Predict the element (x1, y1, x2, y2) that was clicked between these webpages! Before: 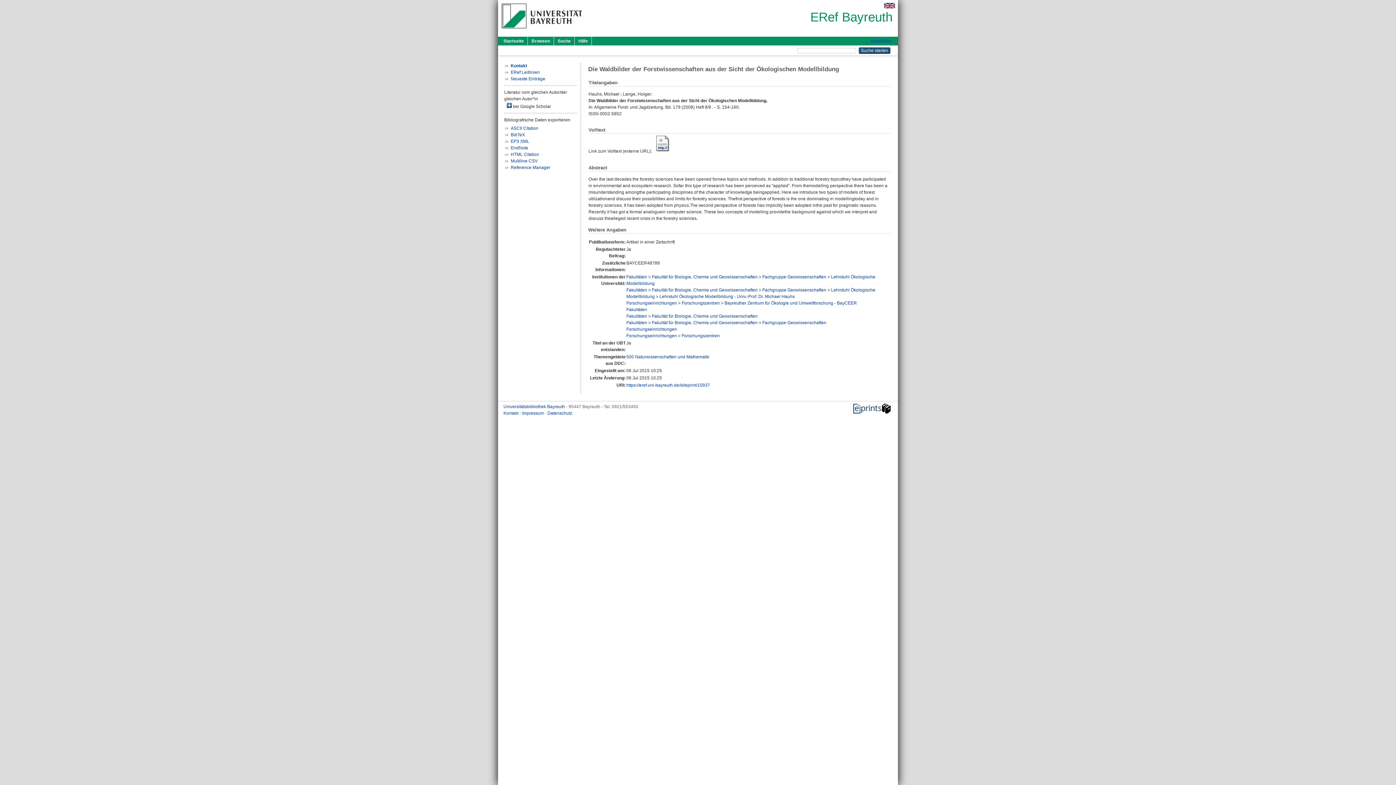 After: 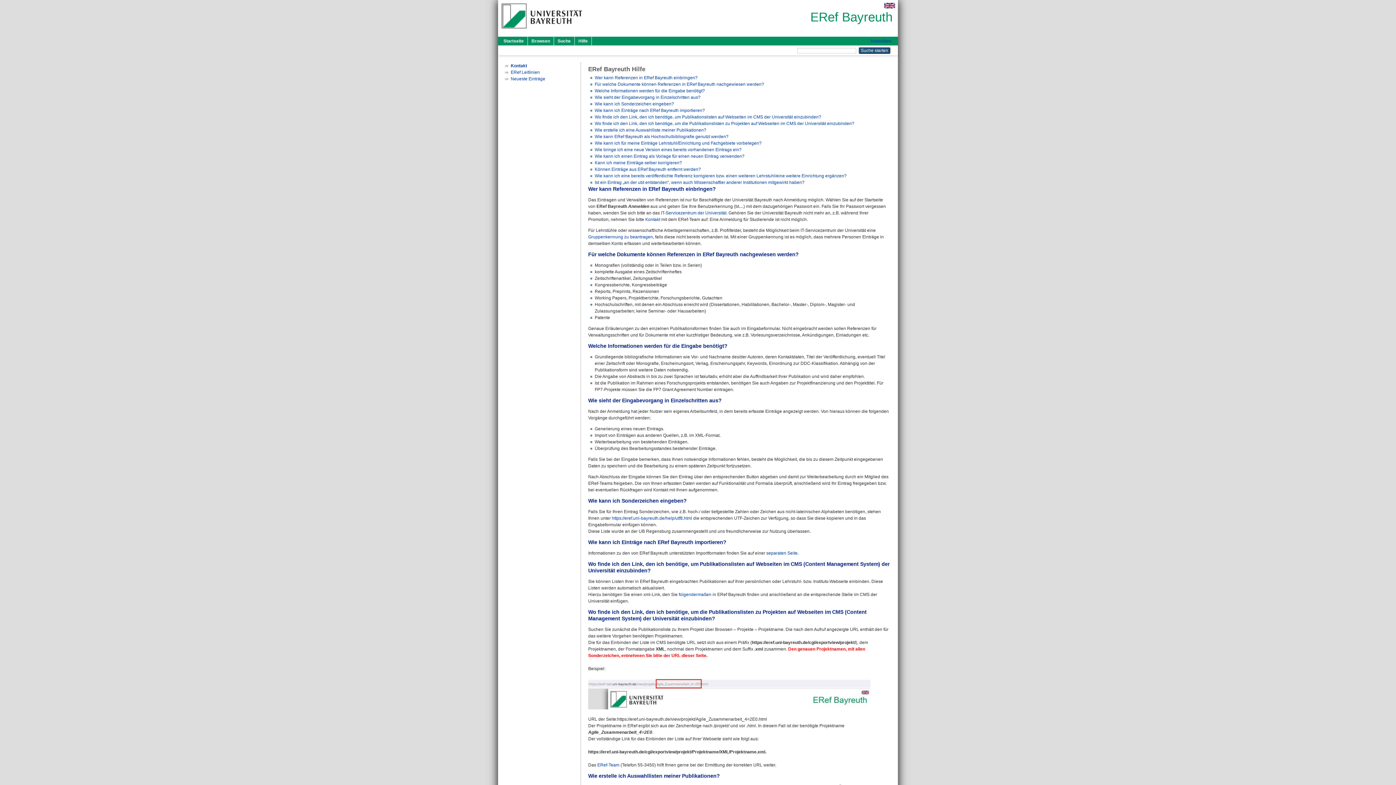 Action: bbox: (574, 36, 592, 45) label: Hilfe